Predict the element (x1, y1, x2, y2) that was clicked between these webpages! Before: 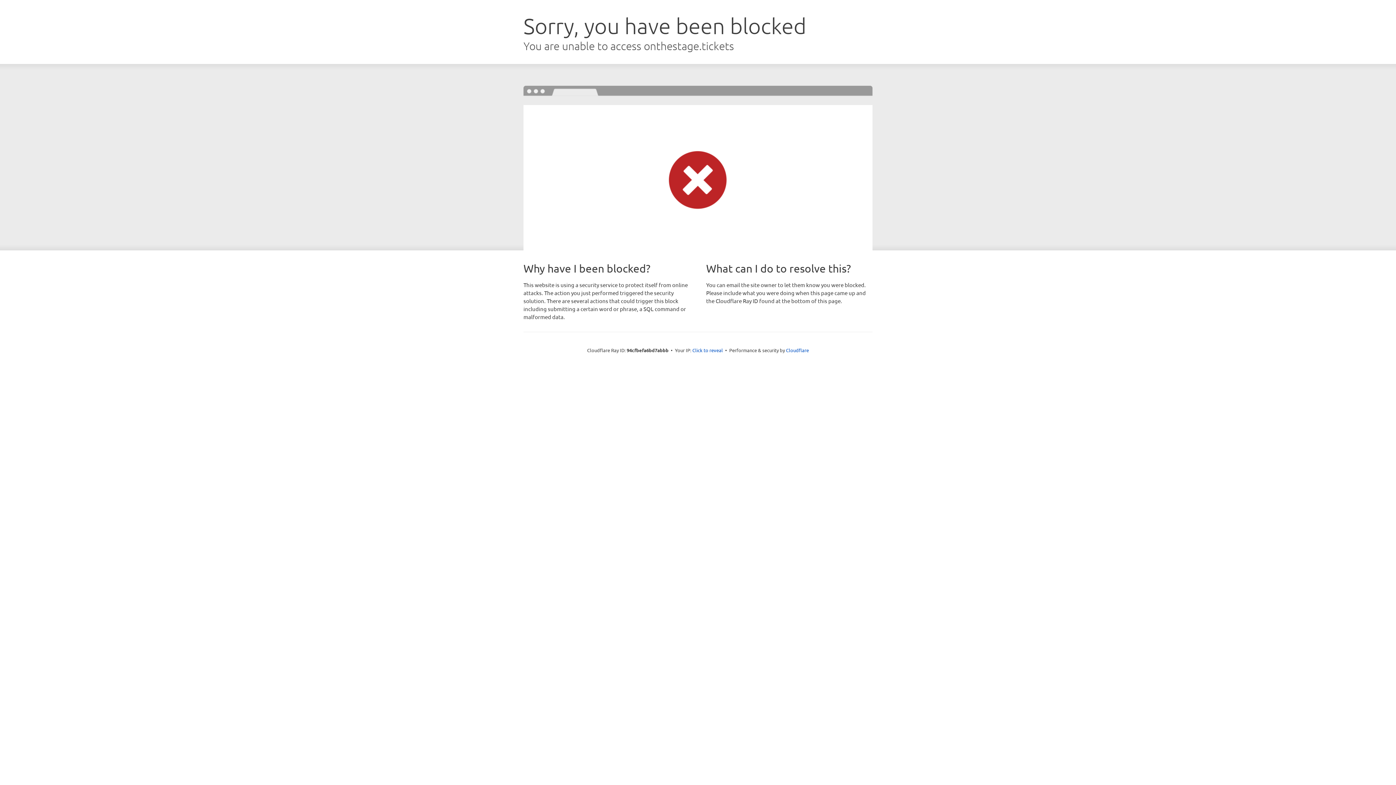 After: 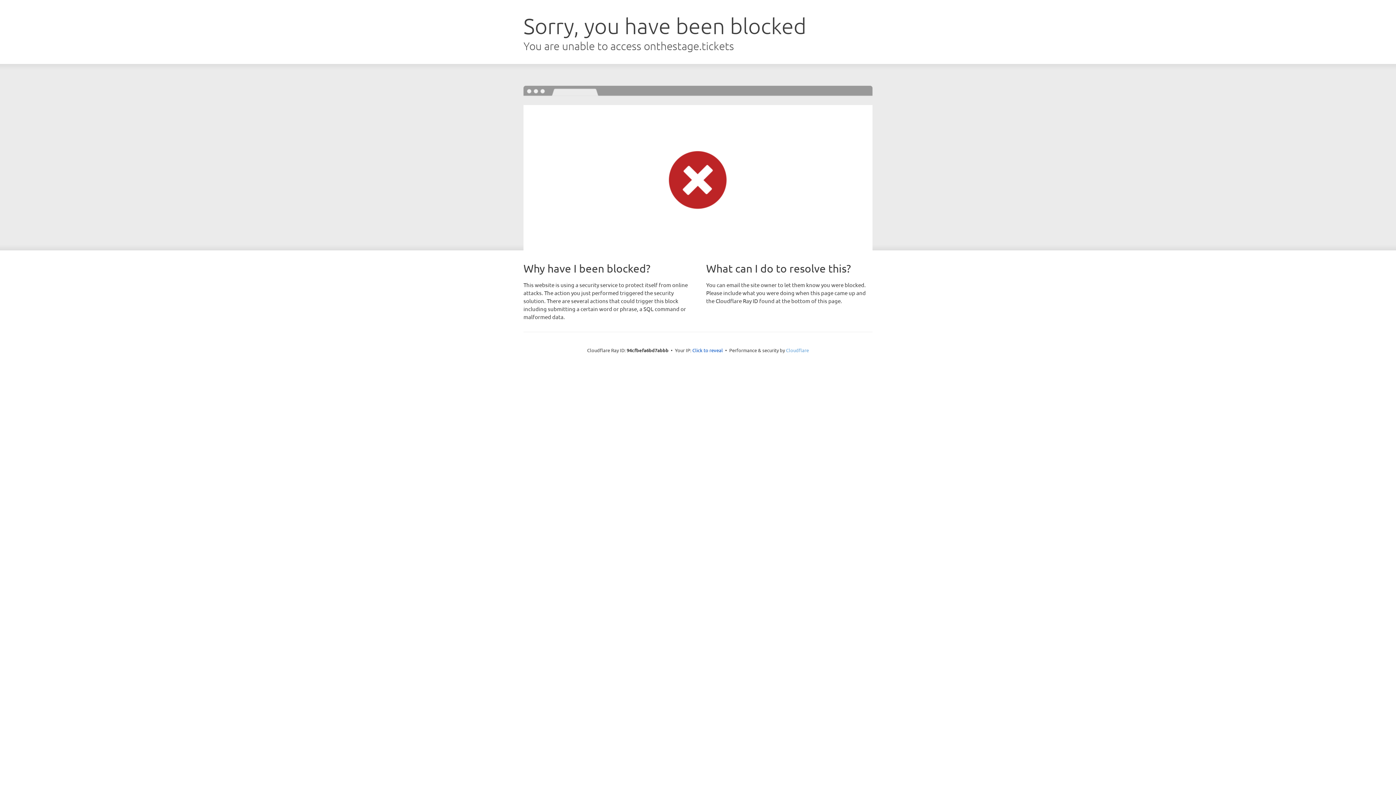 Action: label: Cloudflare bbox: (786, 347, 809, 353)